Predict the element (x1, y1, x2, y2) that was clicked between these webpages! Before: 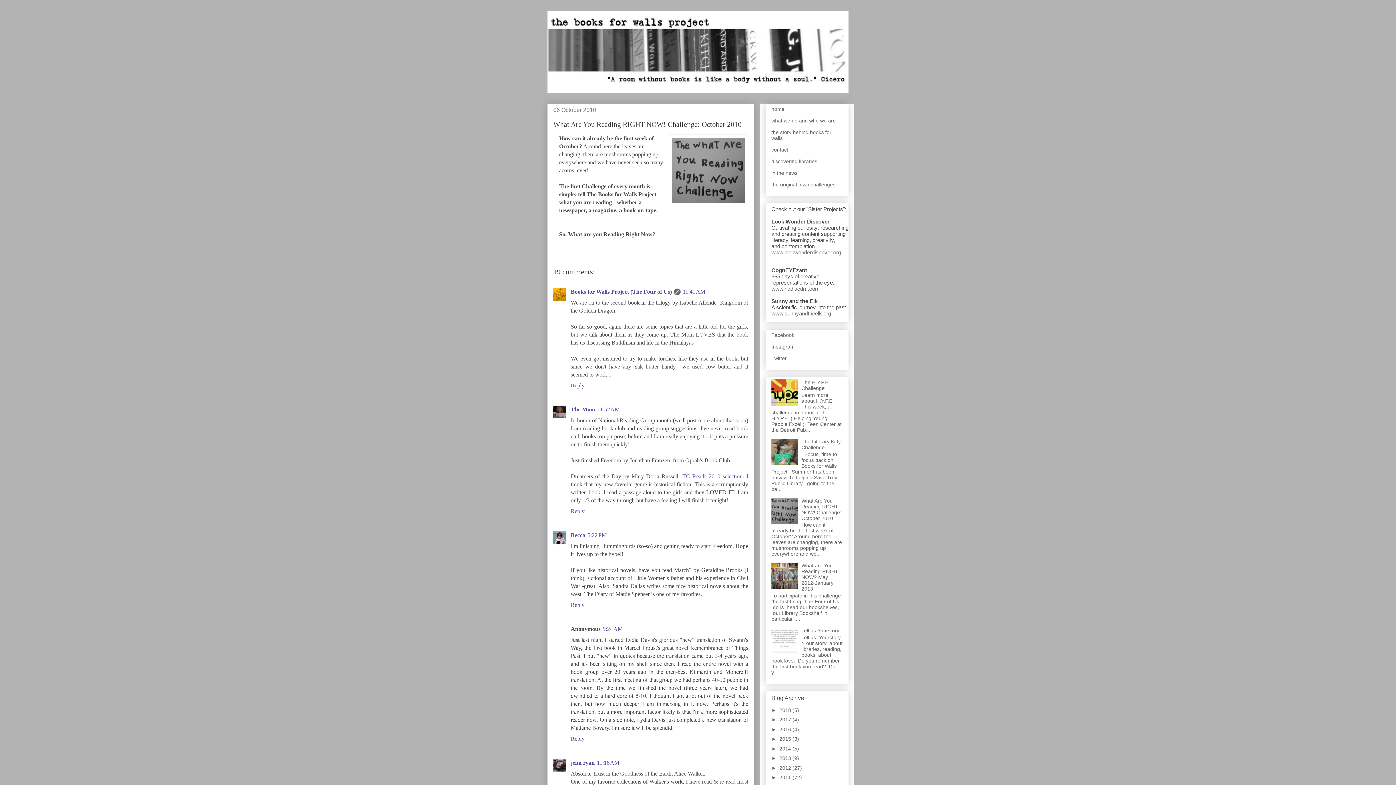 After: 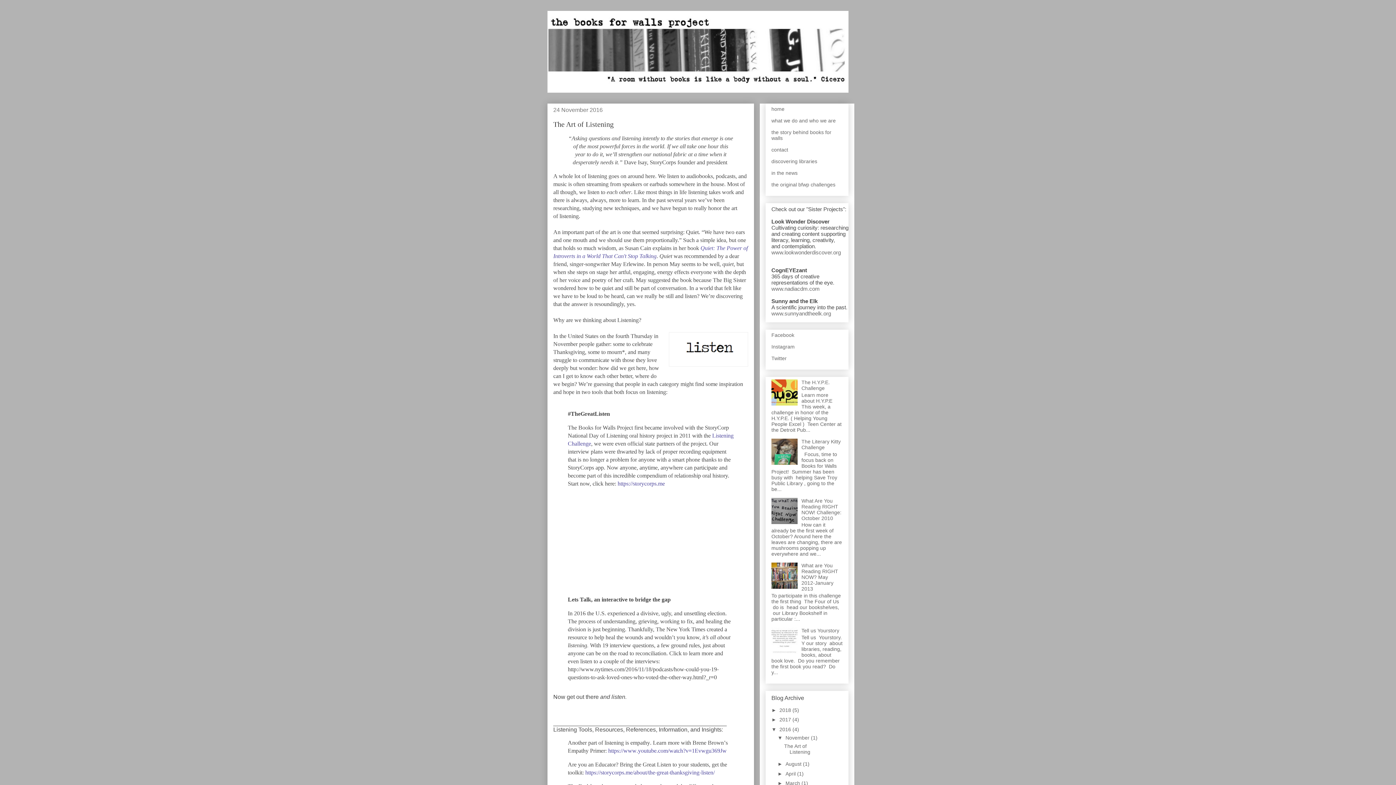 Action: bbox: (779, 726, 792, 732) label: 2016 